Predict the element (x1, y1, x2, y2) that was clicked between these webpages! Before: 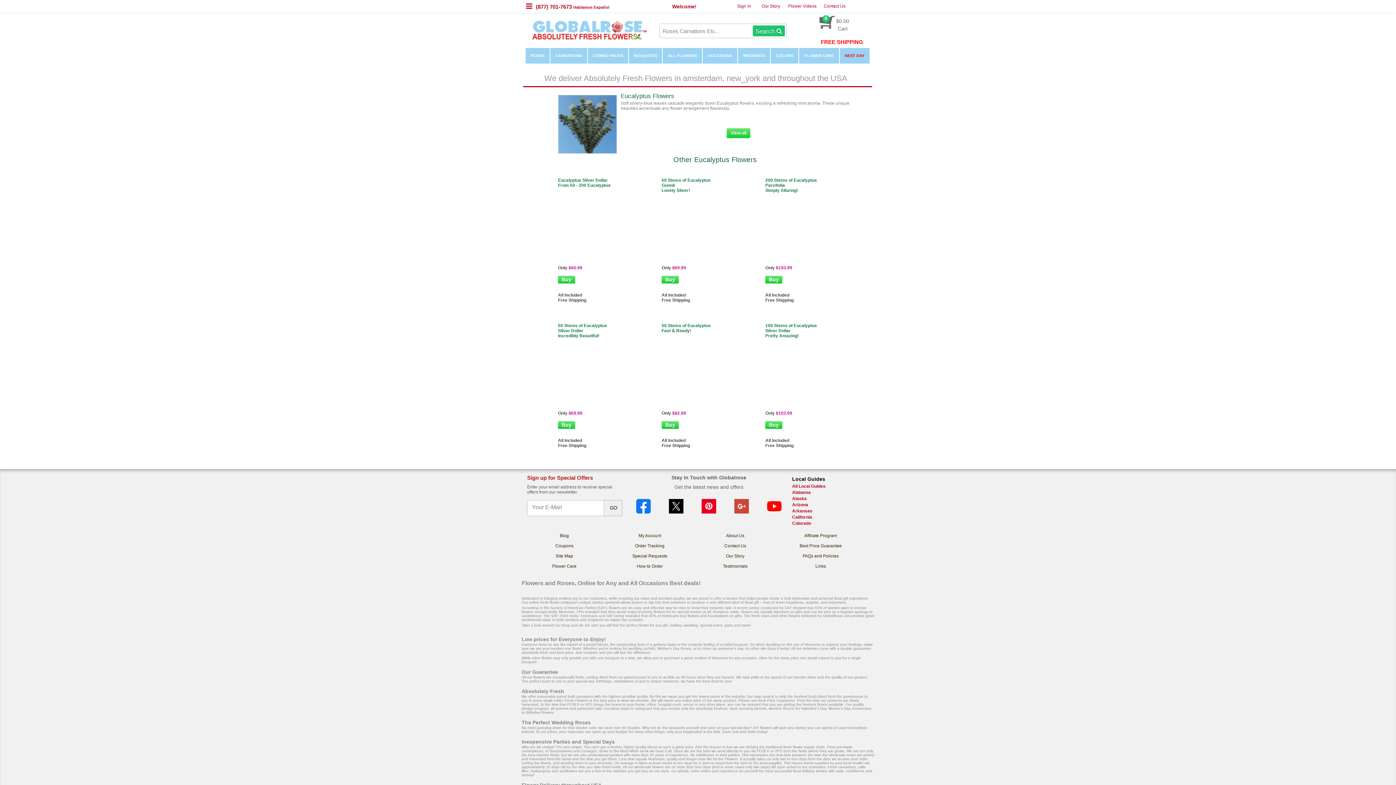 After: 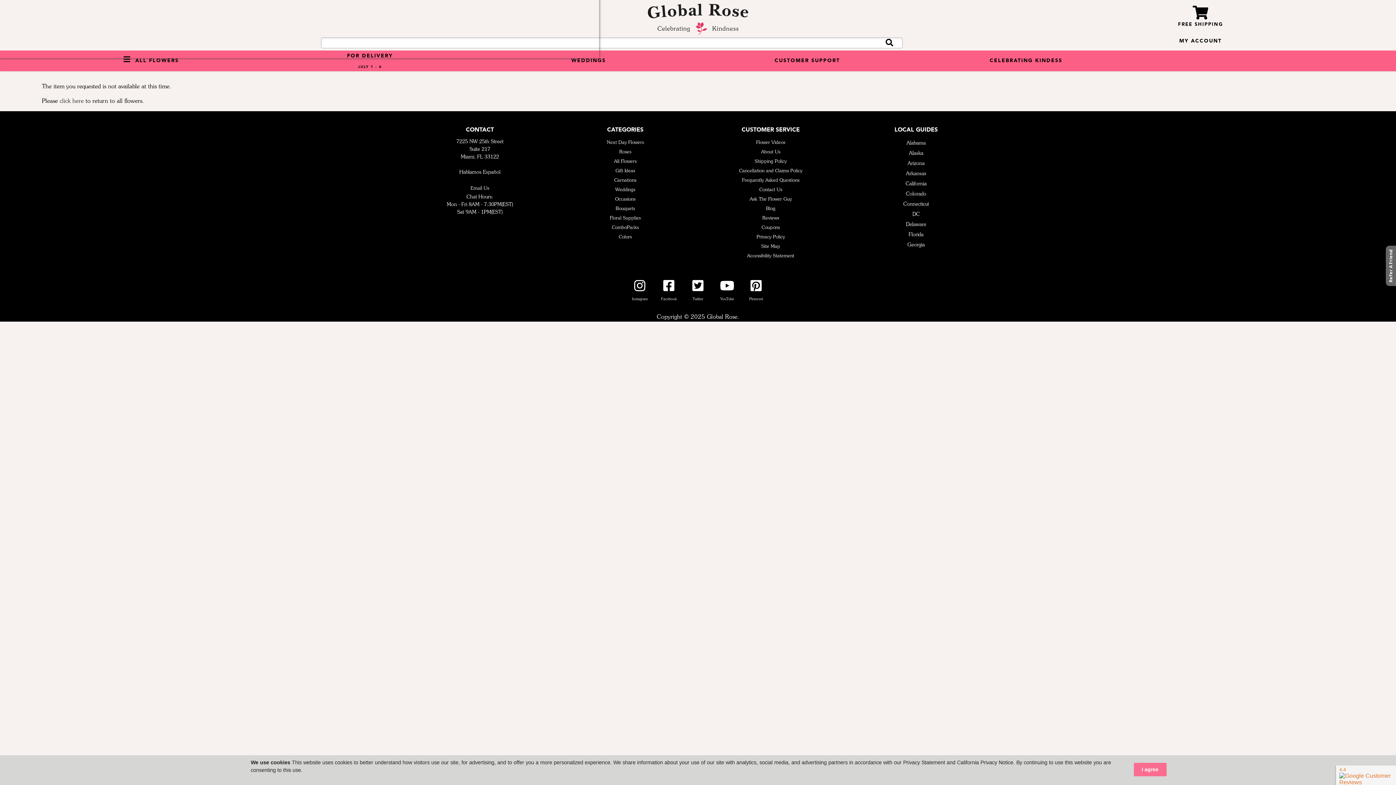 Action: bbox: (661, 275, 678, 283) label: Buy